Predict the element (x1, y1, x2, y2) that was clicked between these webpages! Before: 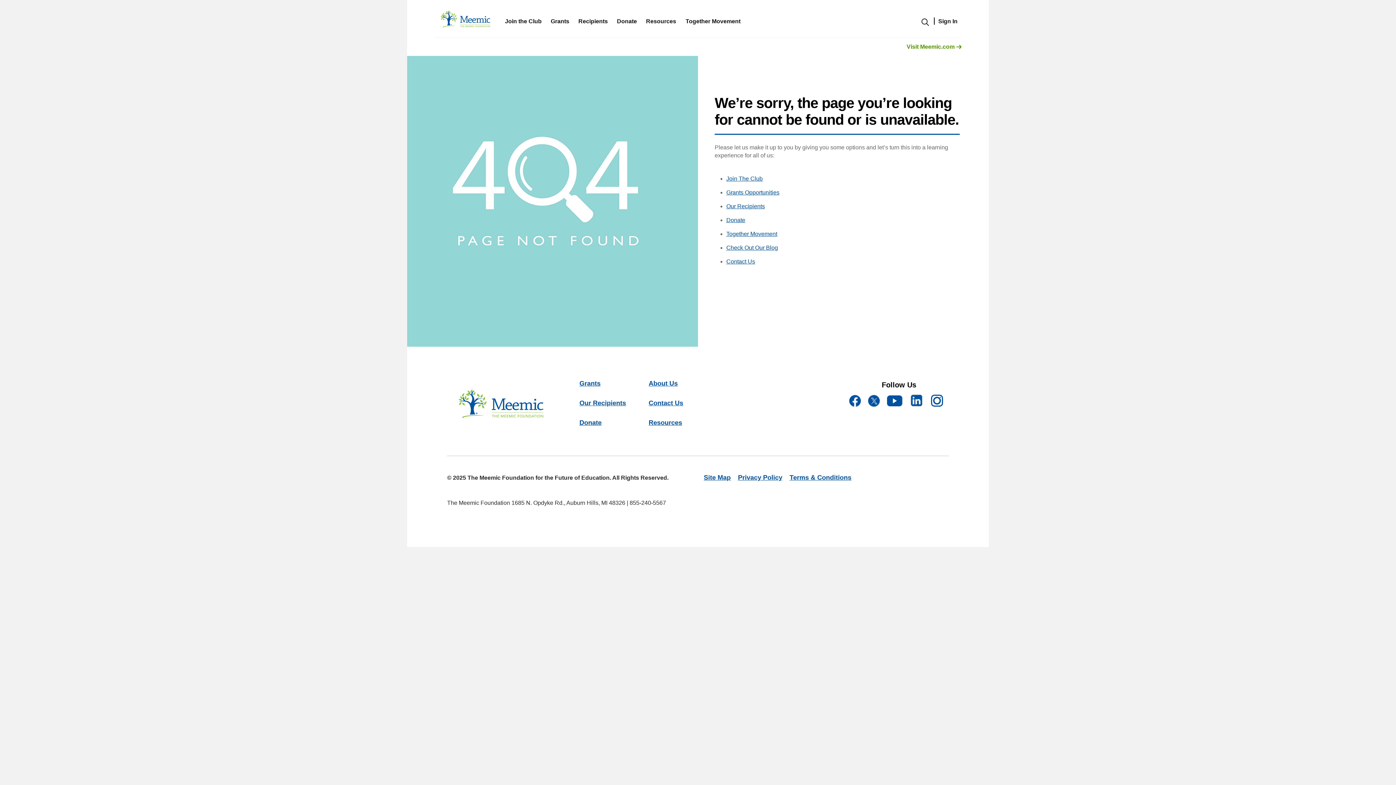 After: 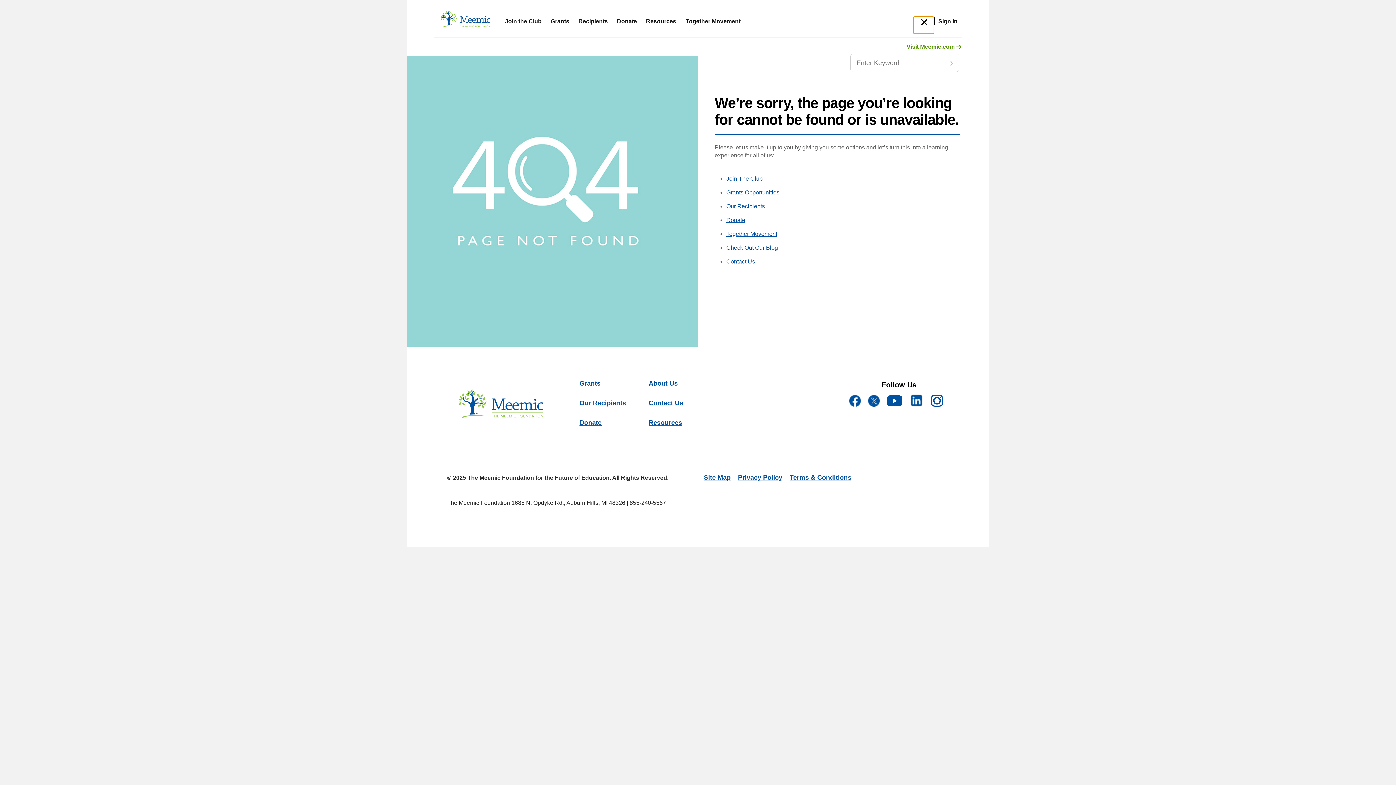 Action: label: search-modal bbox: (916, 18, 934, 32)